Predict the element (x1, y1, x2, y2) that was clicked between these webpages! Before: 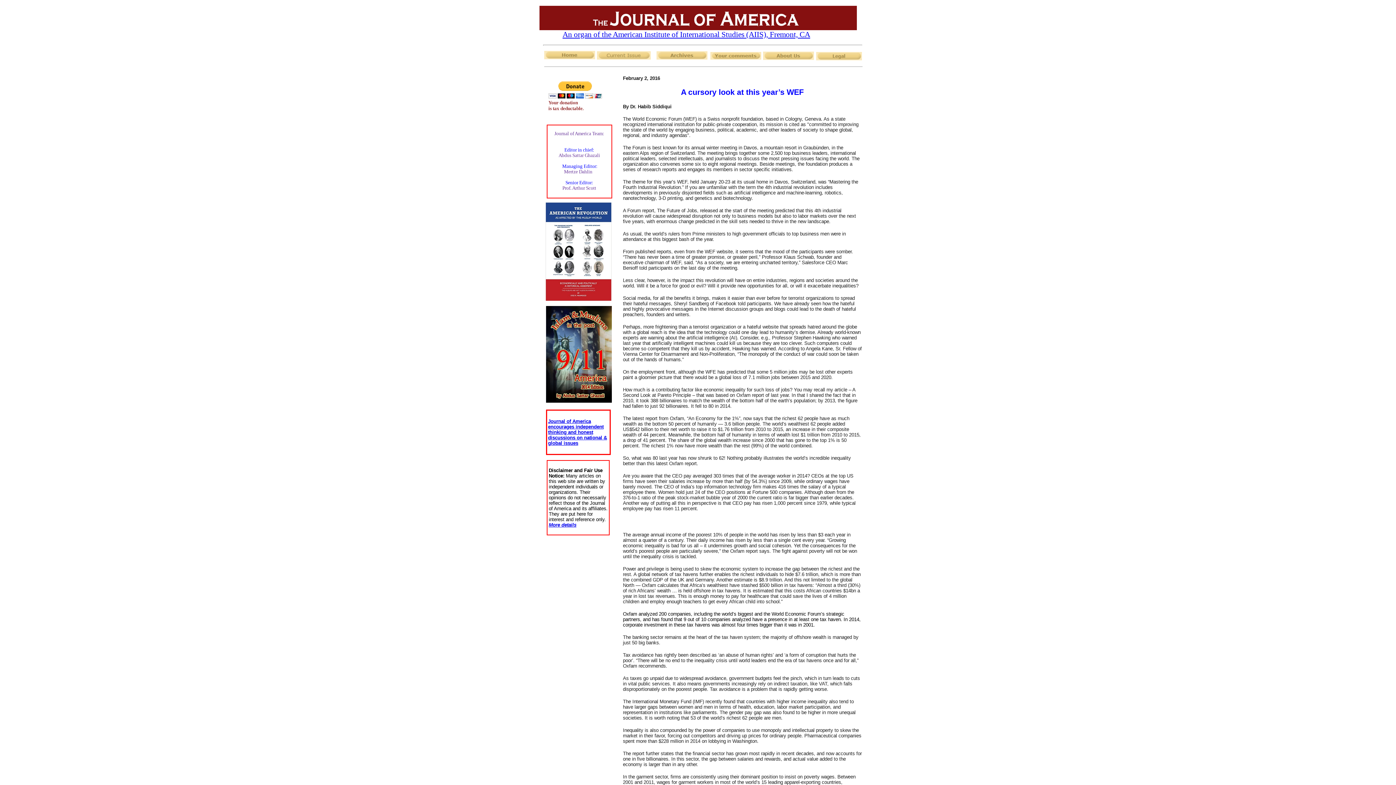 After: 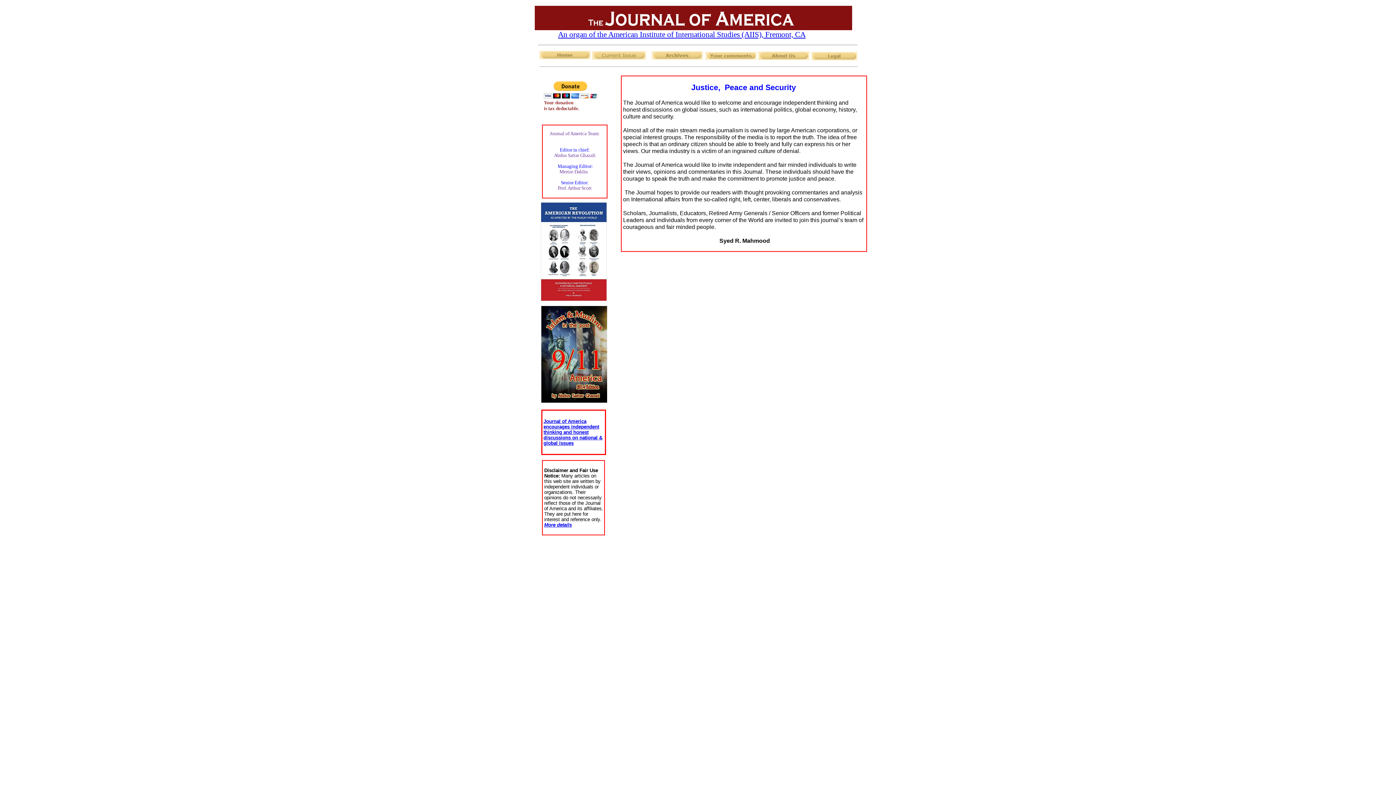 Action: bbox: (548, 418, 607, 446) label: Journal of America encourages independent
thinking and honest discussions on national & global issues